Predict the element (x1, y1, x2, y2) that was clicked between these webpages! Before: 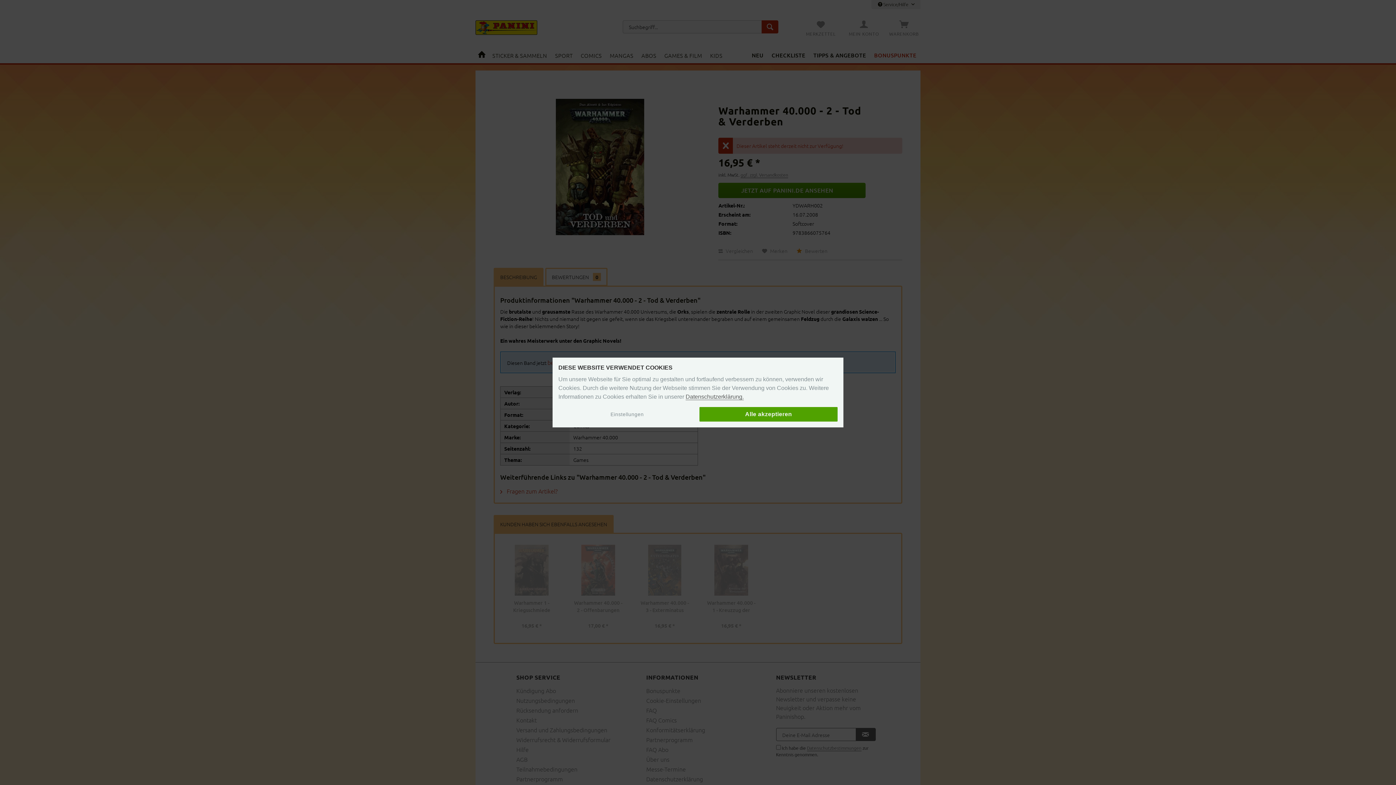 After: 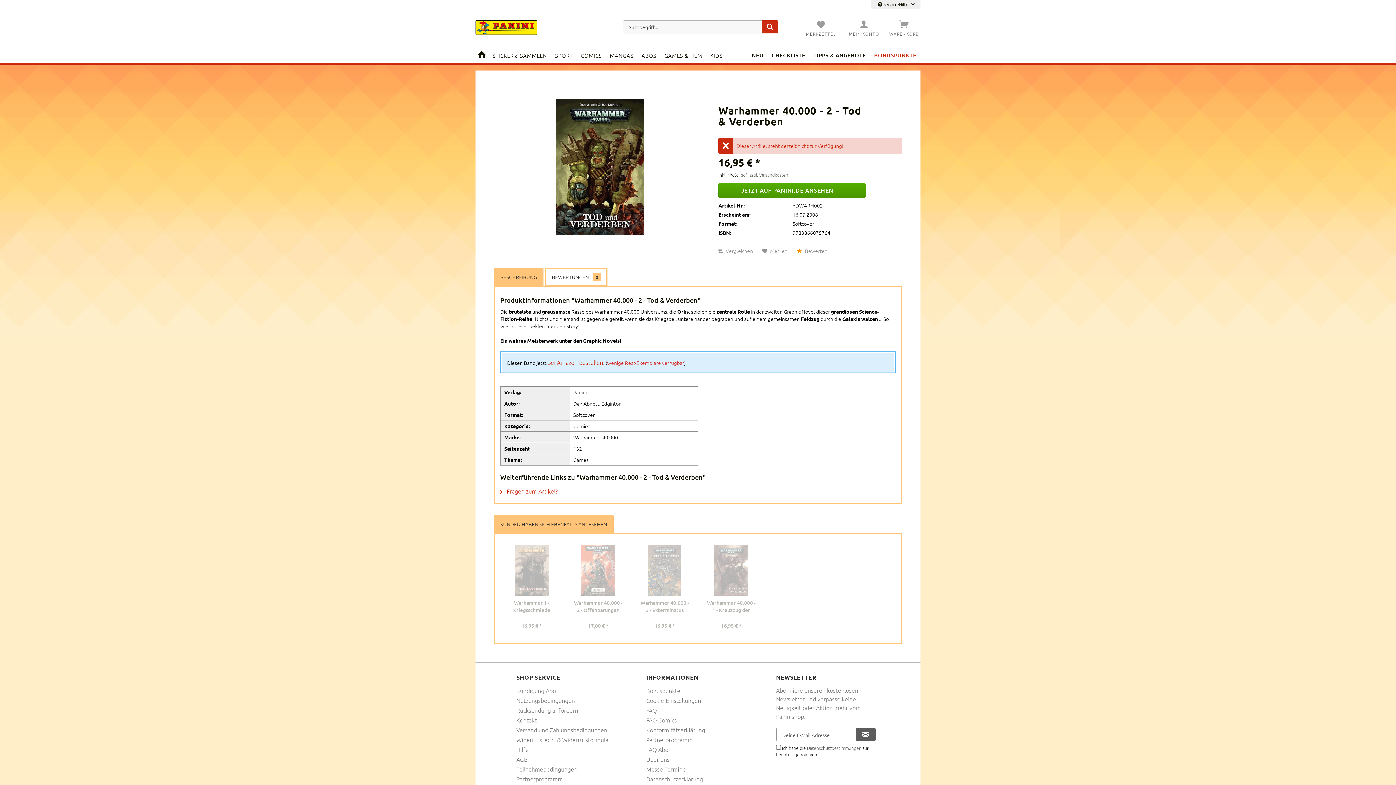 Action: label: Alle akzeptieren bbox: (699, 407, 837, 421)